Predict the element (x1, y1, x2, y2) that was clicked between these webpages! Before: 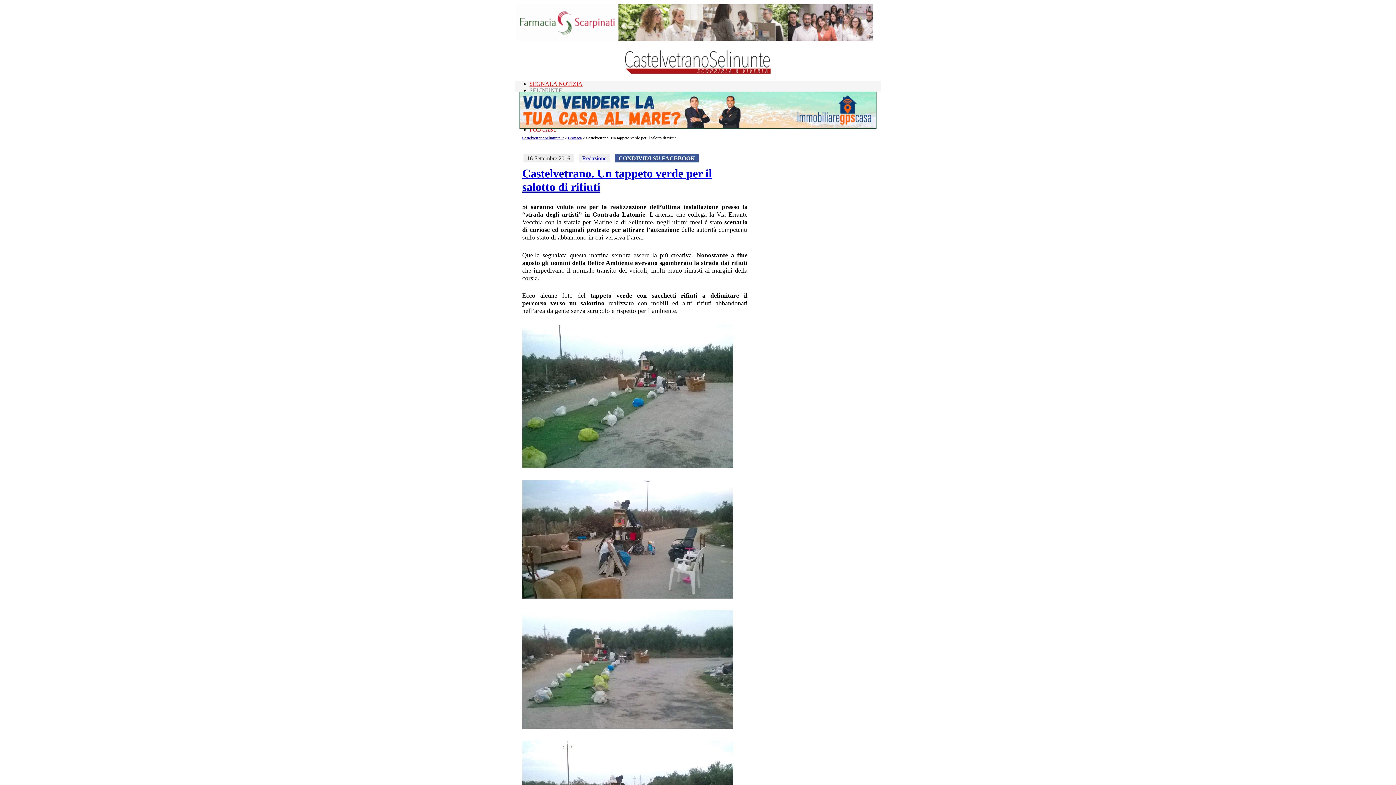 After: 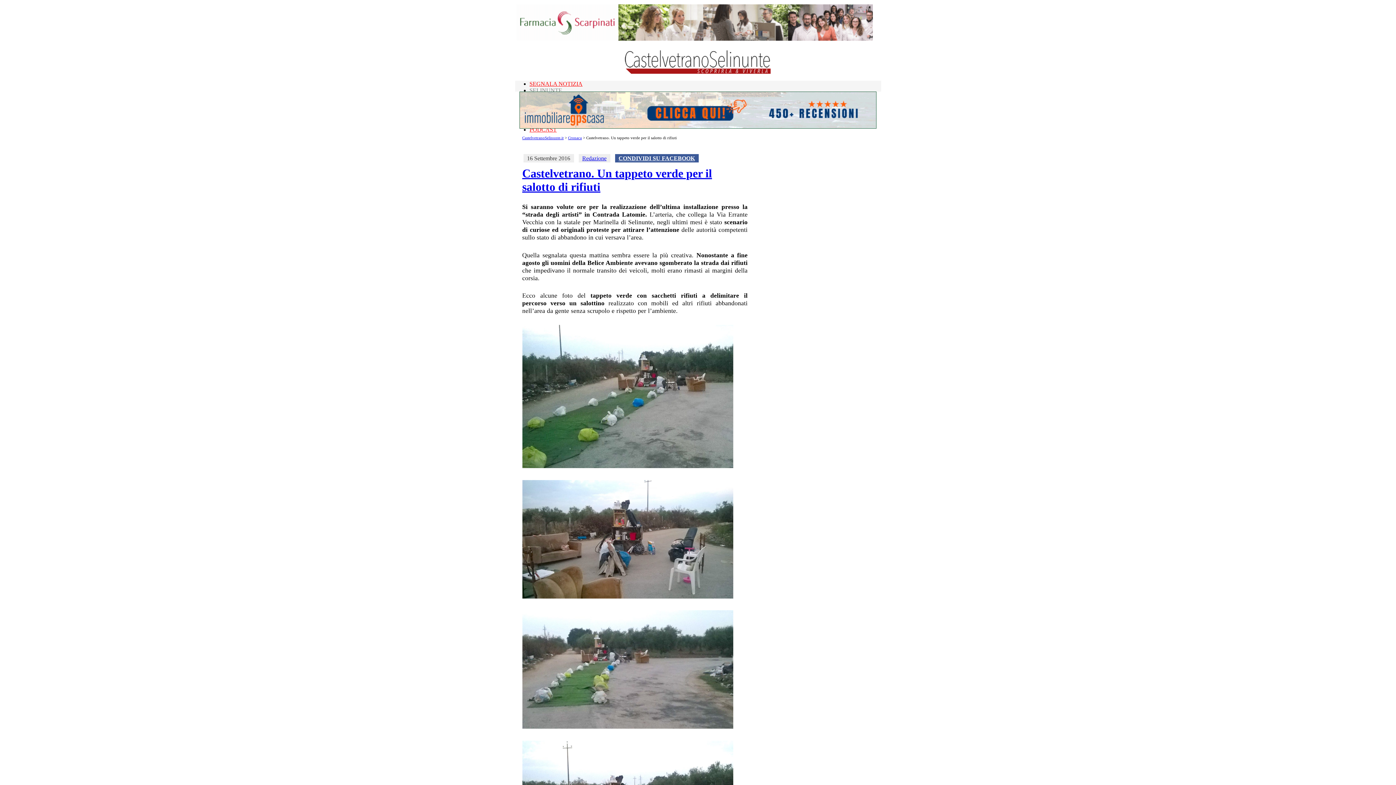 Action: bbox: (318, 0, 340, 18) label: Chiudi